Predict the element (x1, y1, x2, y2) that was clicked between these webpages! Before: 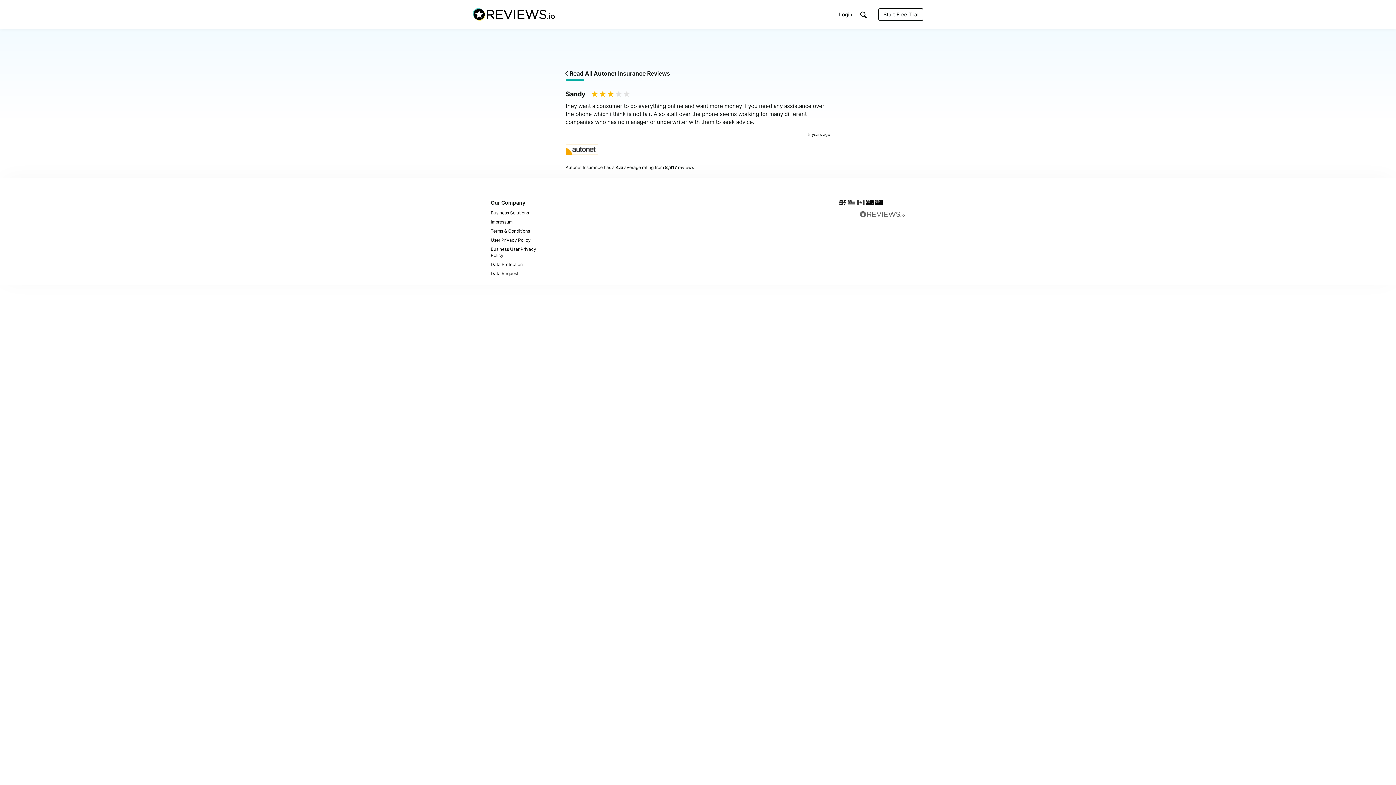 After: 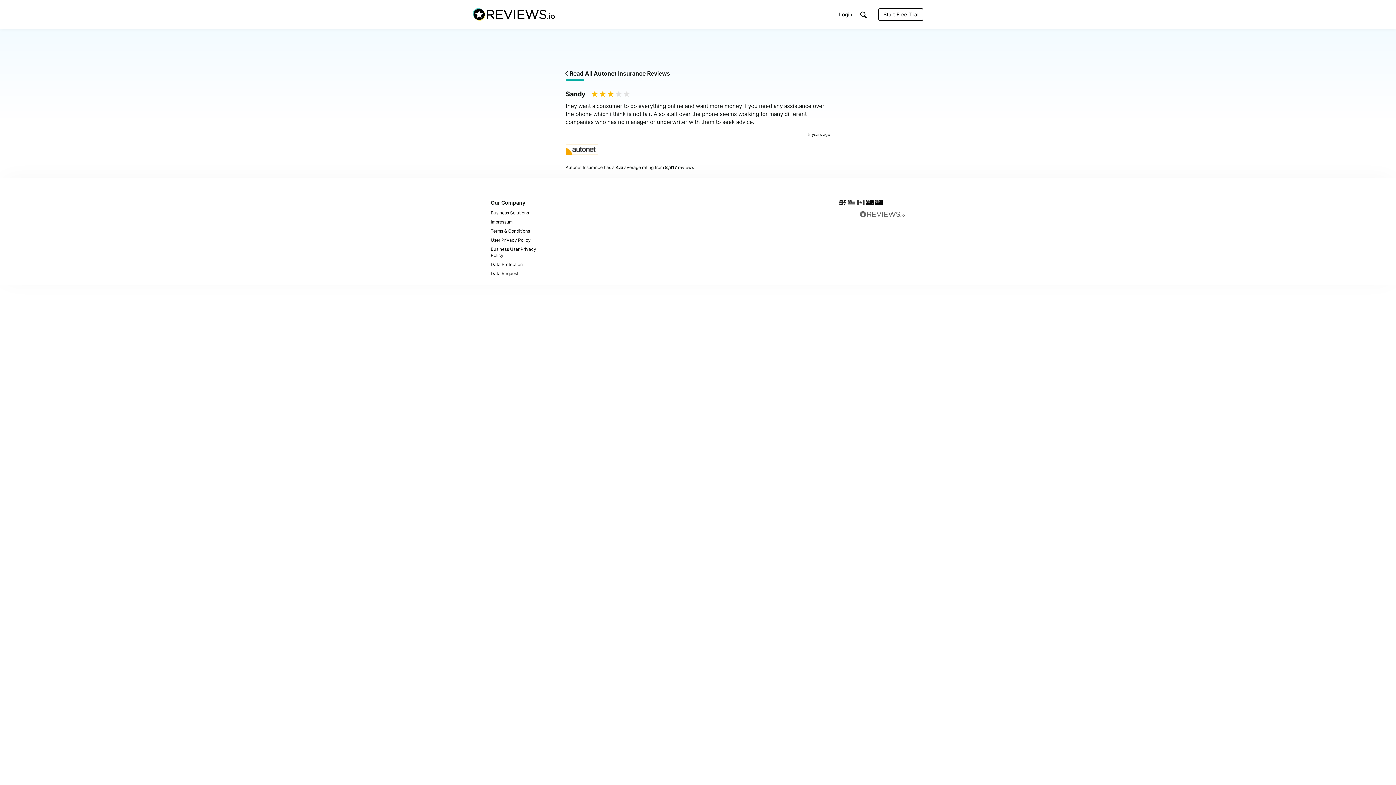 Action: bbox: (878, 8, 923, 20) label: Start Free Trial